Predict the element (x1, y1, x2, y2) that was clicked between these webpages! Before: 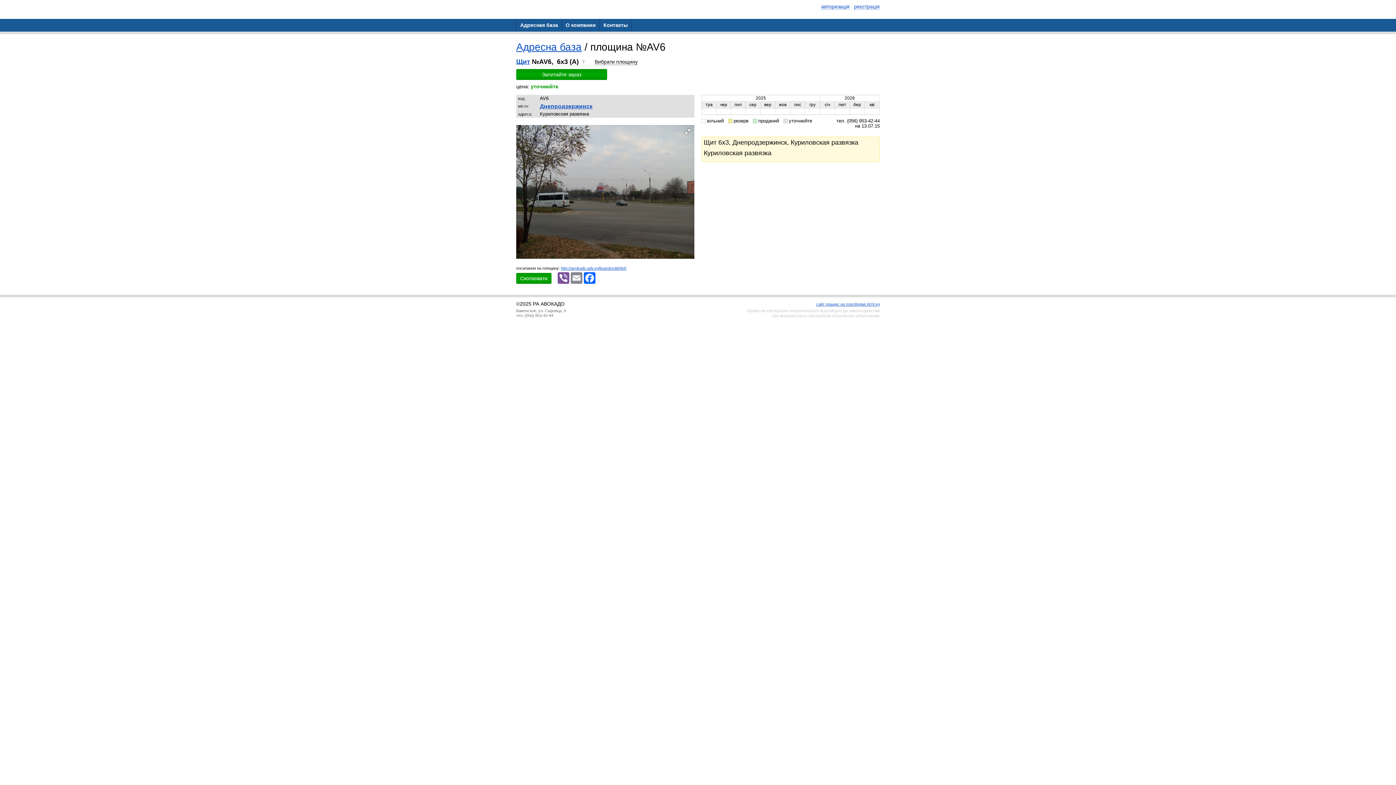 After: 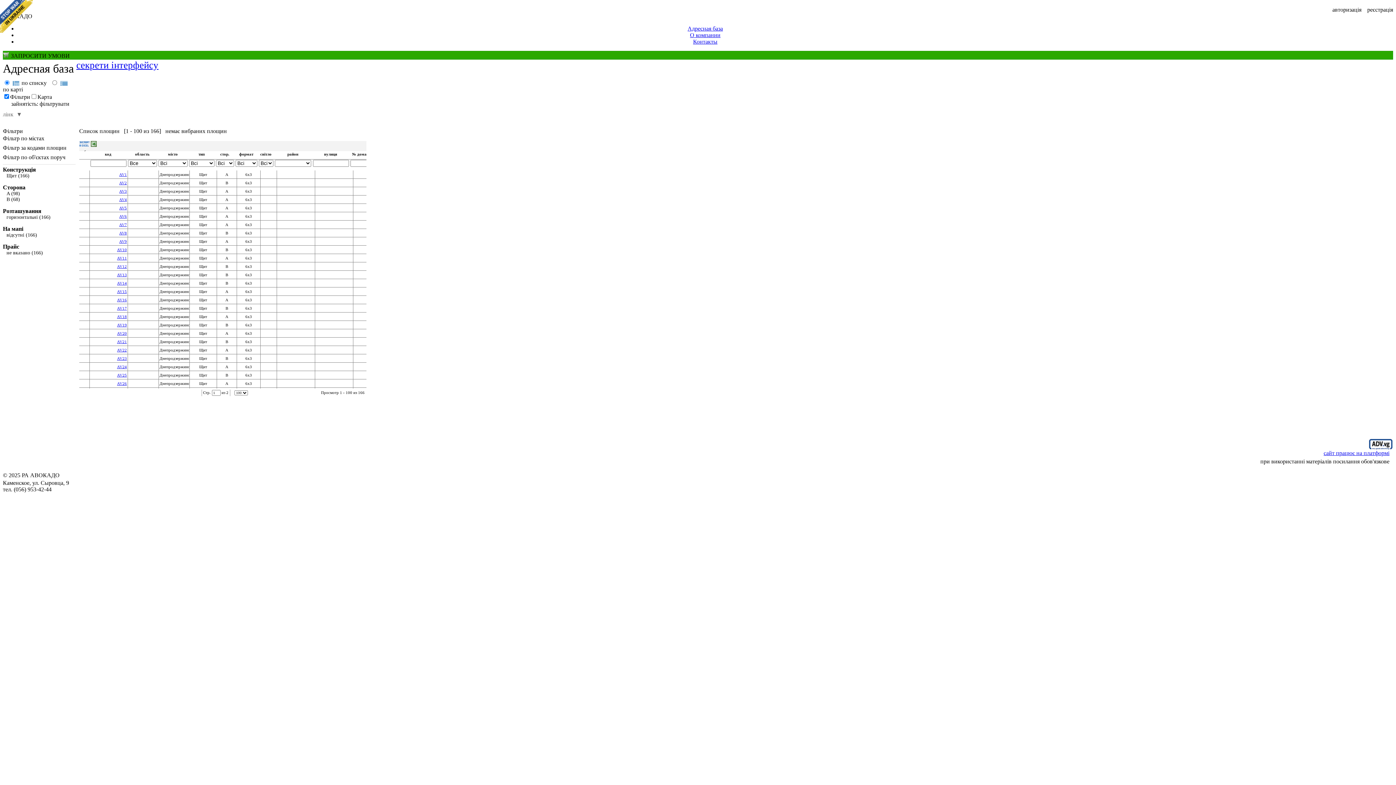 Action: bbox: (516, 18, 561, 31) label: Адресная база